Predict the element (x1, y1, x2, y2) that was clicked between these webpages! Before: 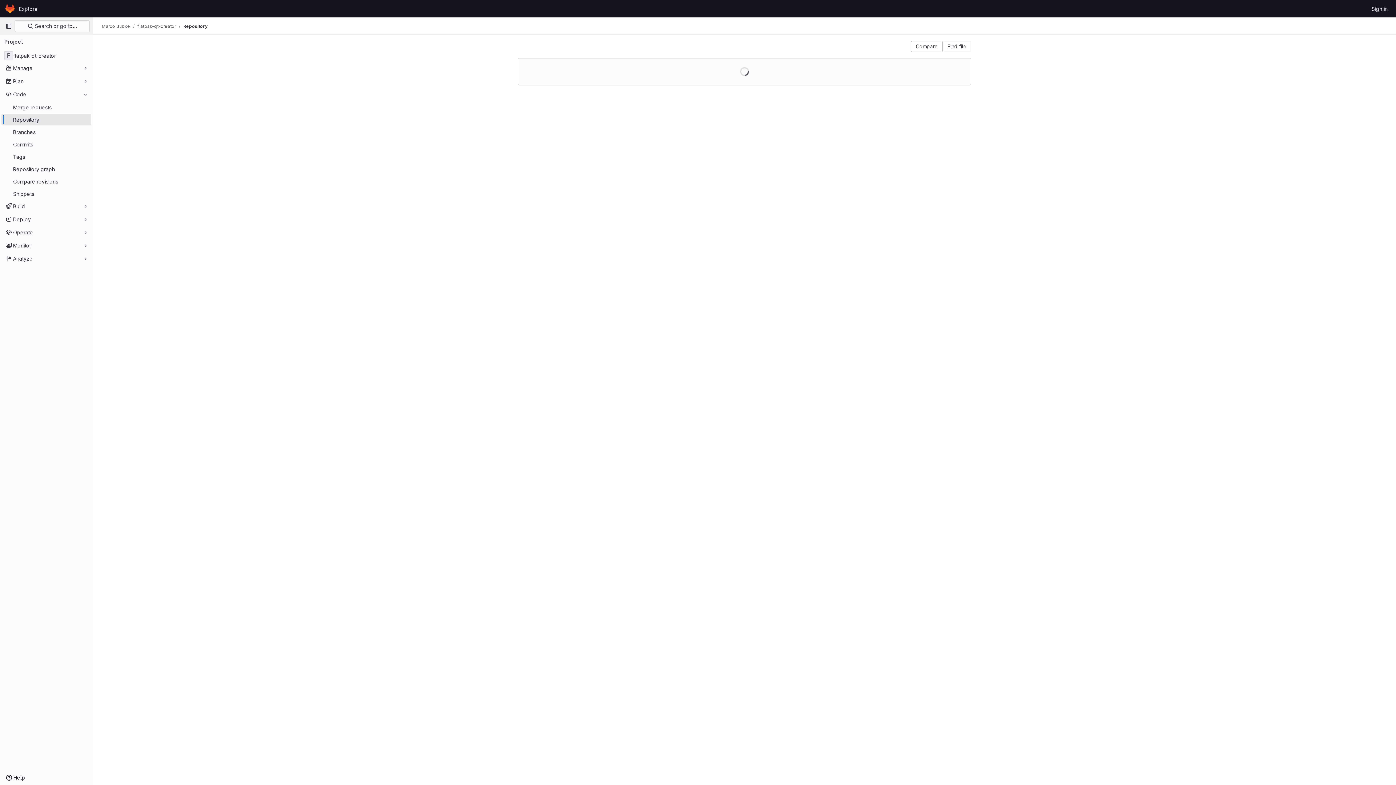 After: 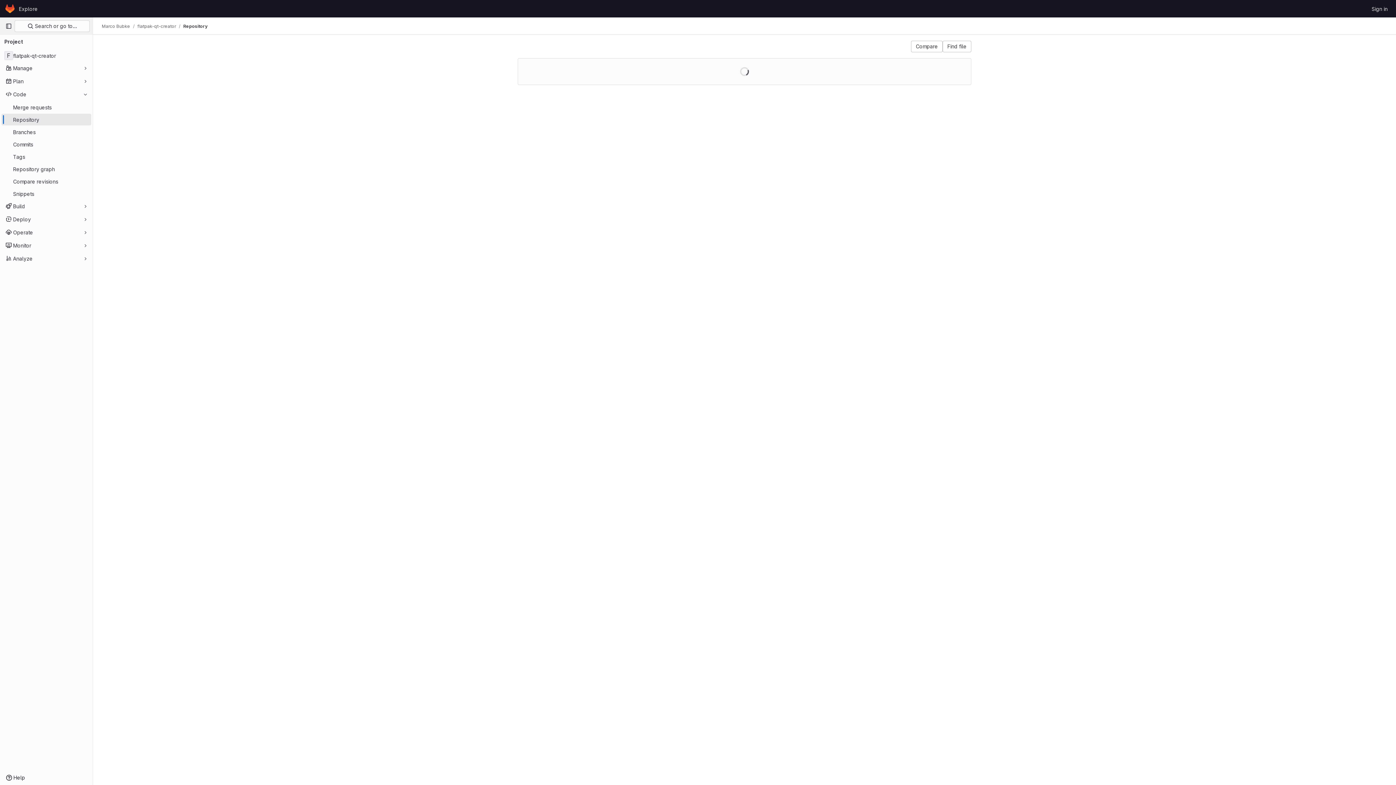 Action: bbox: (183, 23, 207, 29) label: Repository